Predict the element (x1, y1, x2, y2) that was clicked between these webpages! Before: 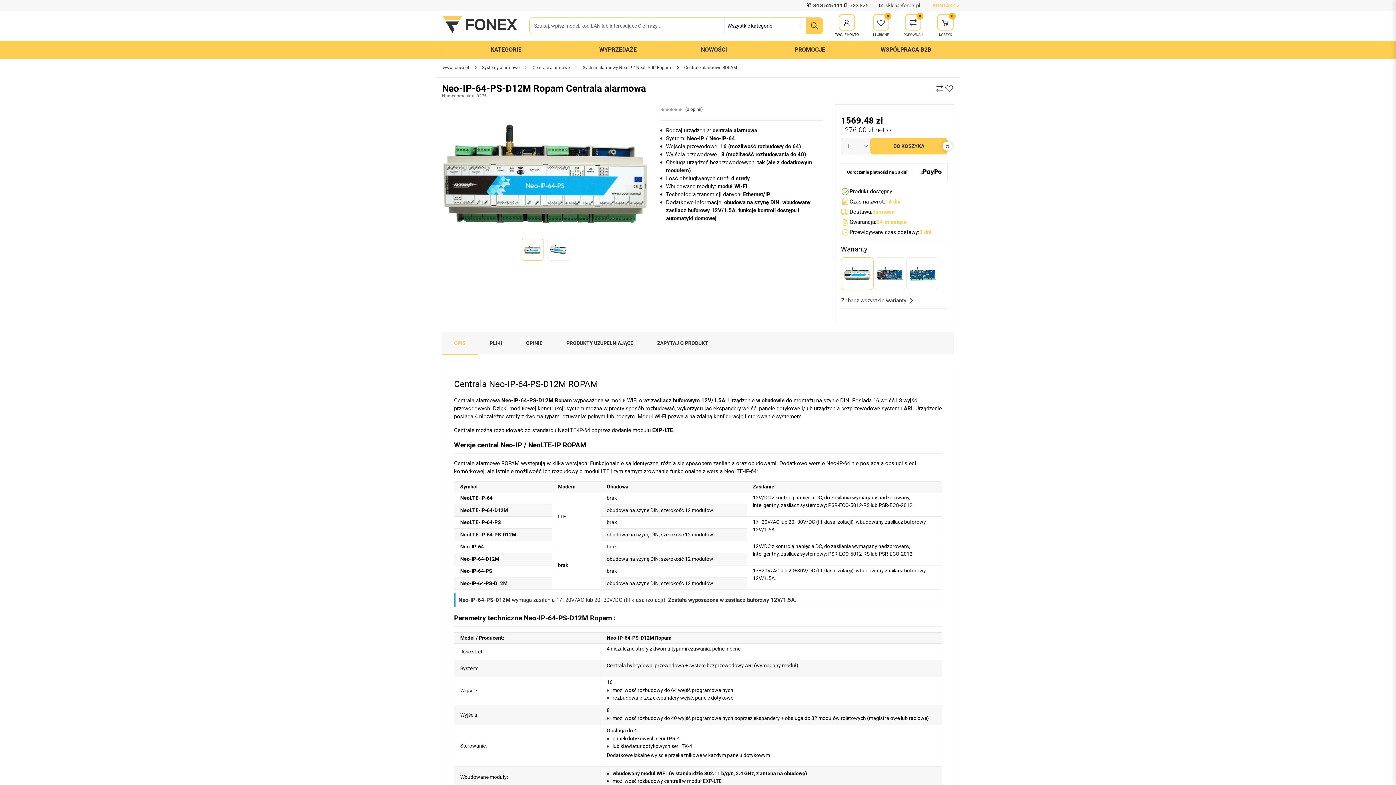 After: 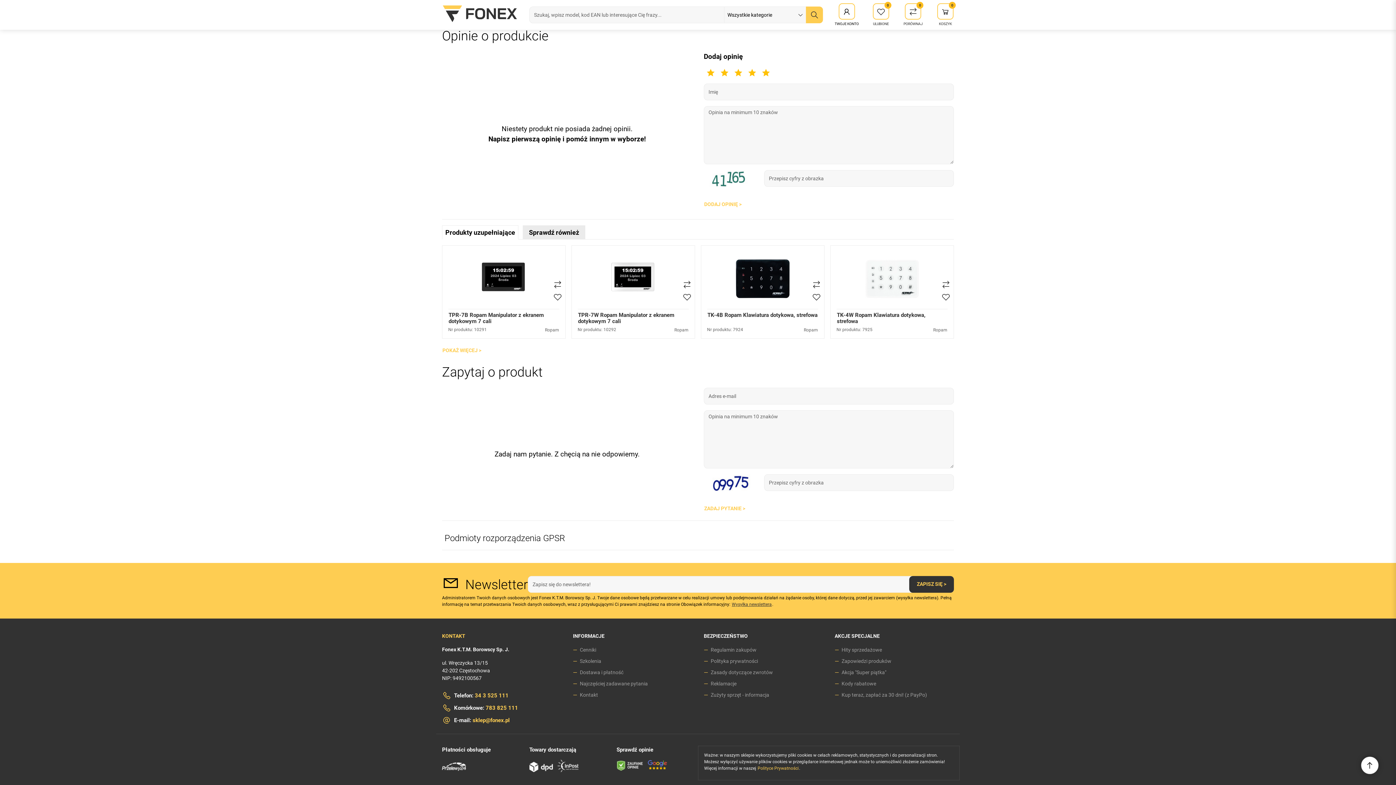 Action: bbox: (514, 332, 554, 354) label: OPINIE